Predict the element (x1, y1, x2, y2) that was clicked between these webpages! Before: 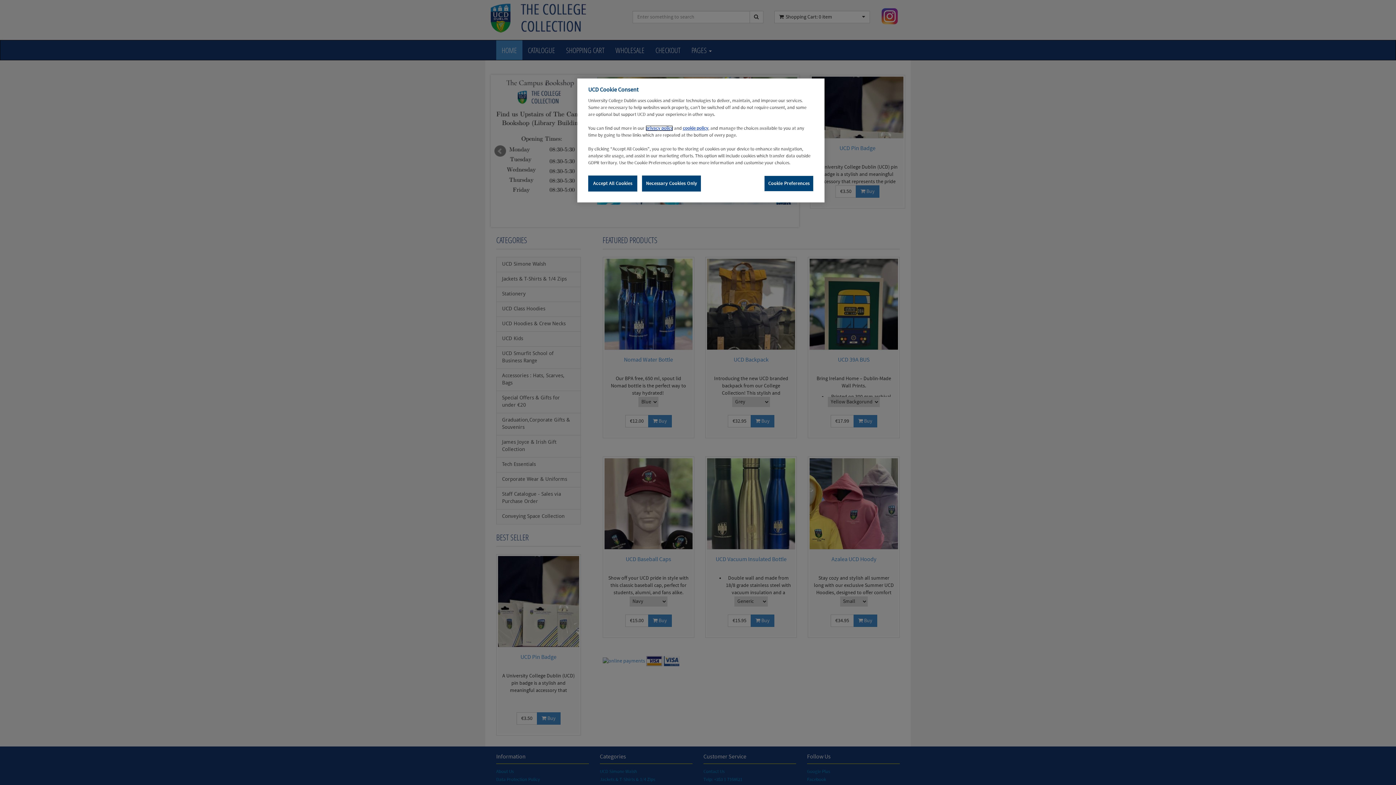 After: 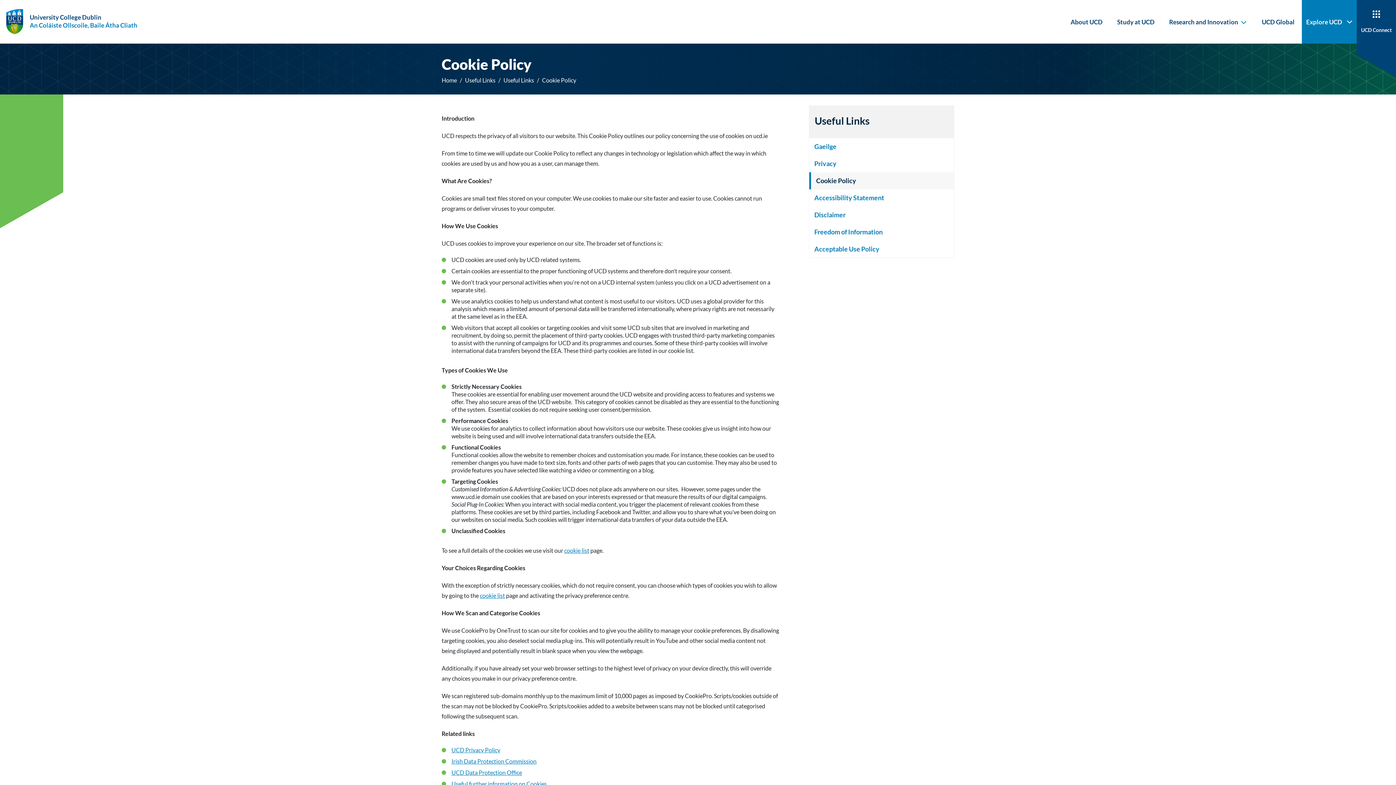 Action: label: cookie policy bbox: (682, 125, 708, 131)